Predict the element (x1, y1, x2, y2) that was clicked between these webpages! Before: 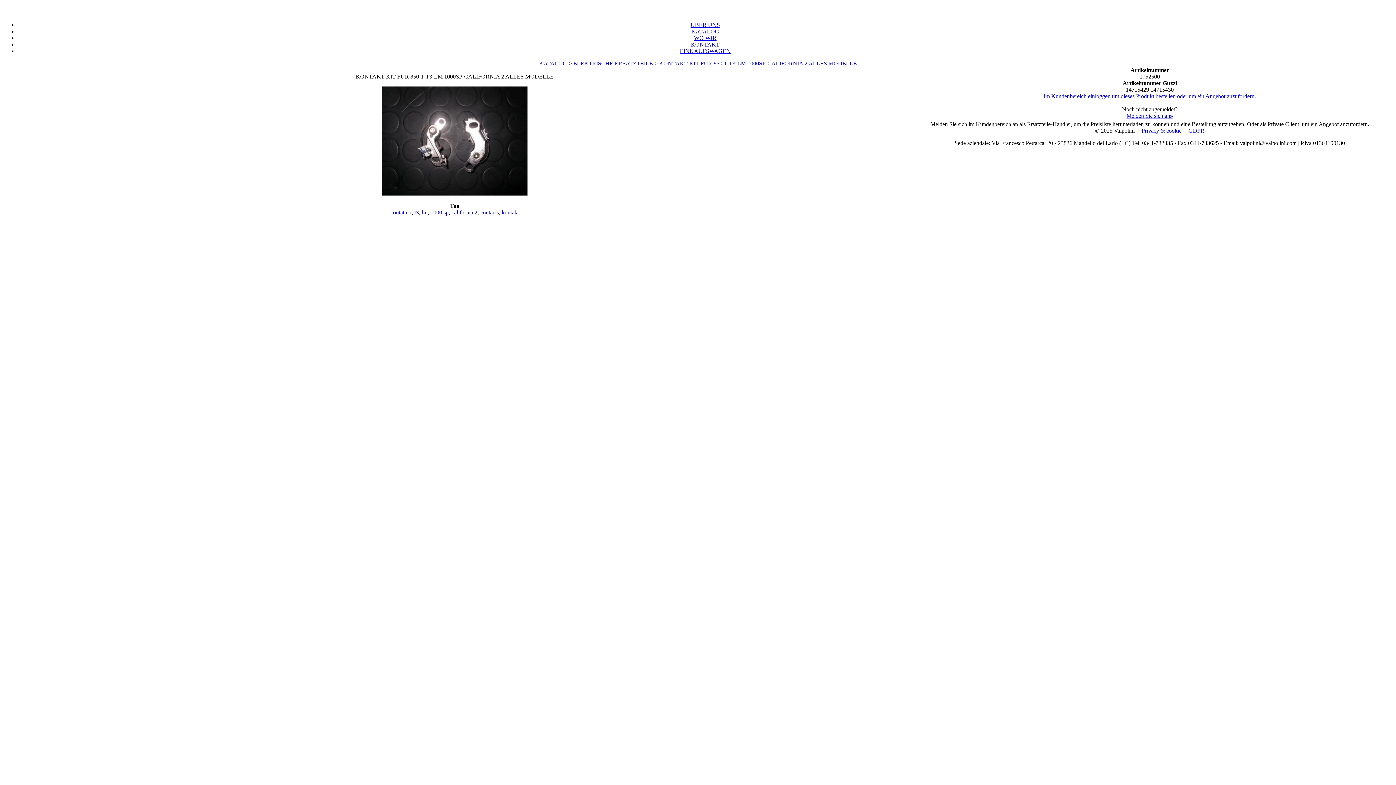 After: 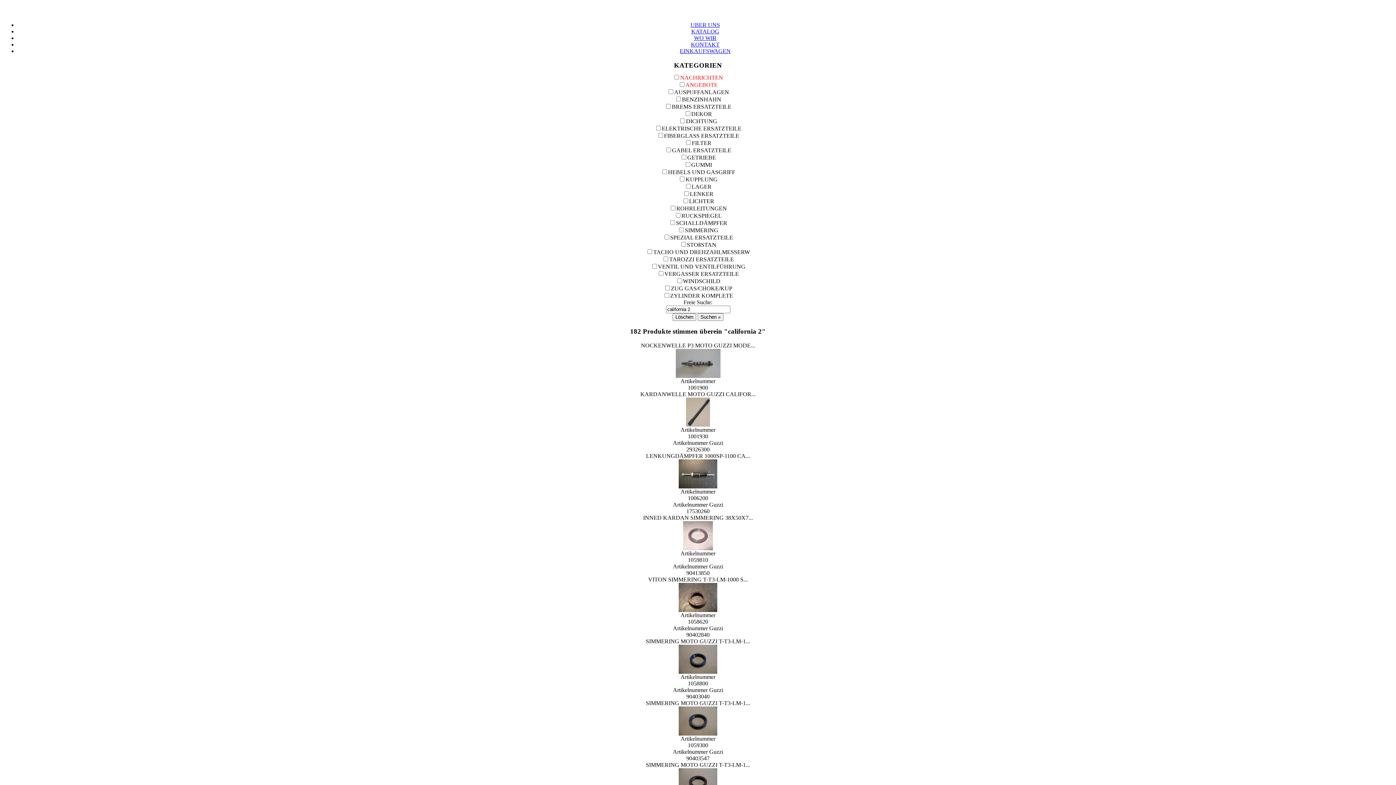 Action: label: california 2 bbox: (451, 209, 477, 215)